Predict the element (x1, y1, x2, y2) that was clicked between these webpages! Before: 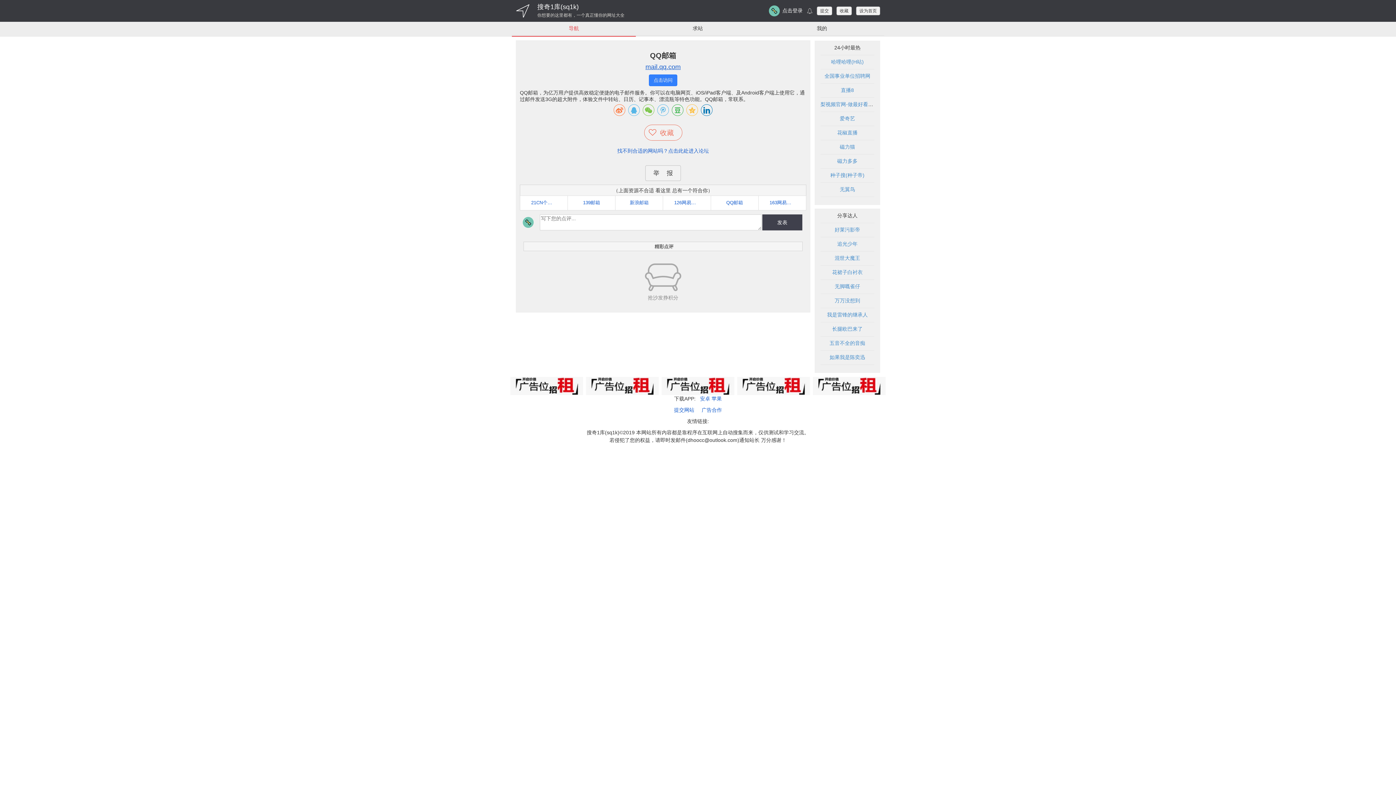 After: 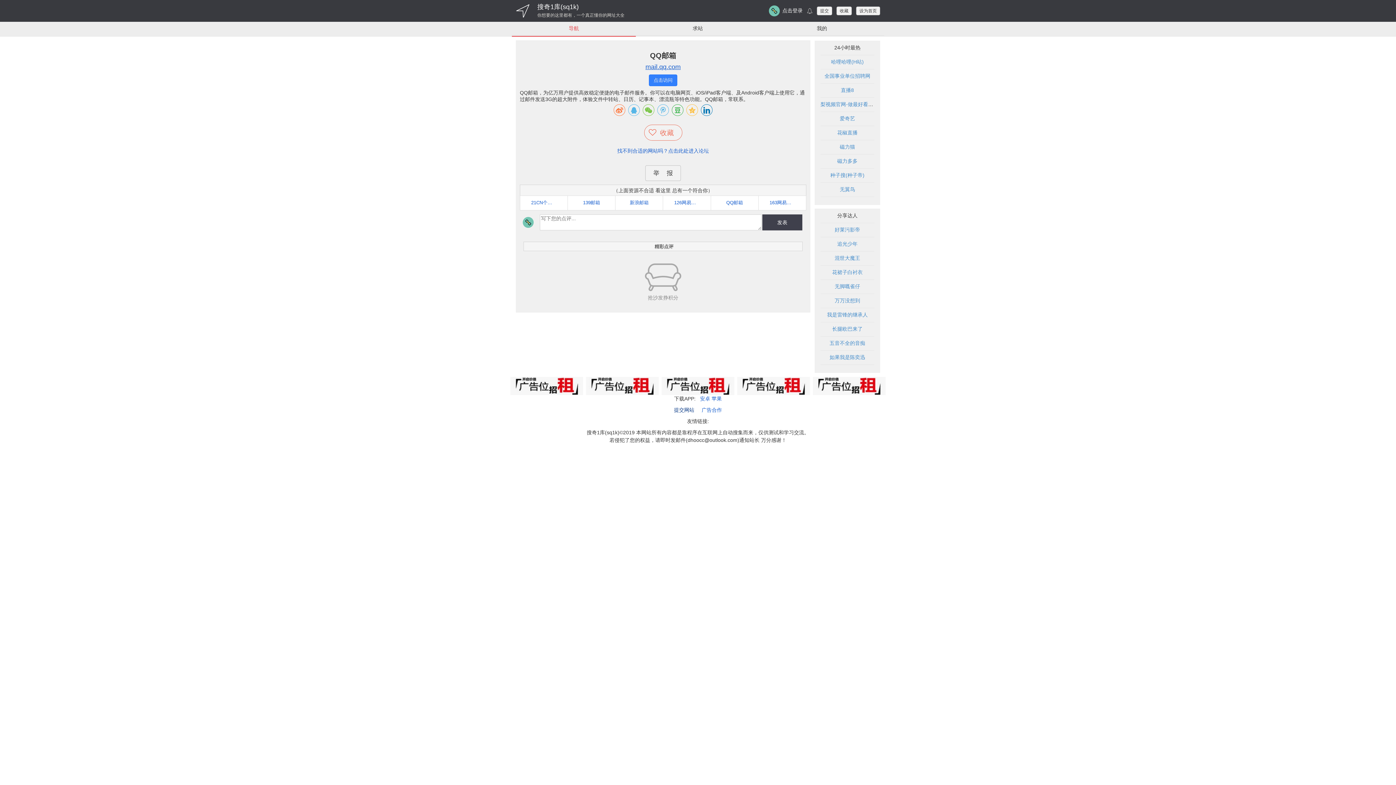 Action: label: 提交网站 bbox: (674, 407, 694, 413)